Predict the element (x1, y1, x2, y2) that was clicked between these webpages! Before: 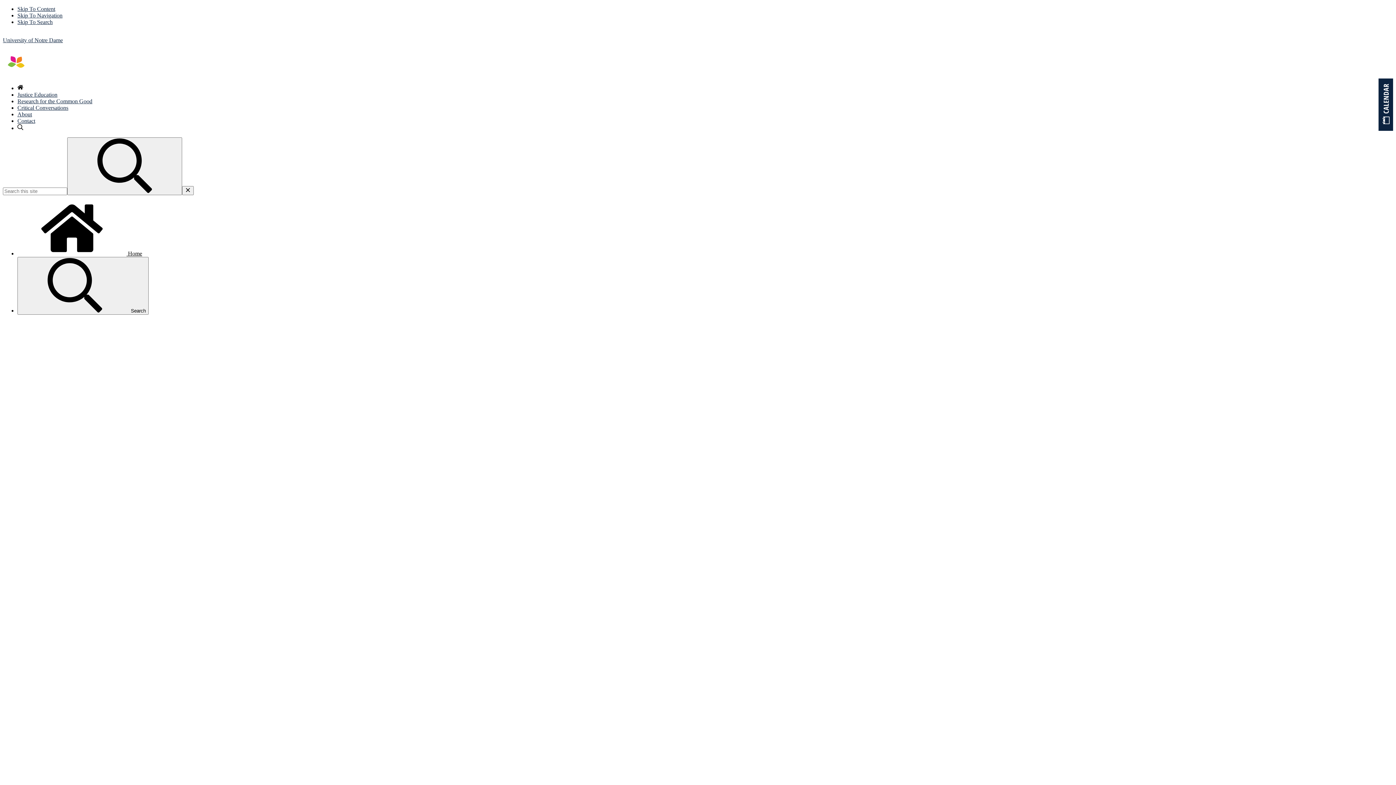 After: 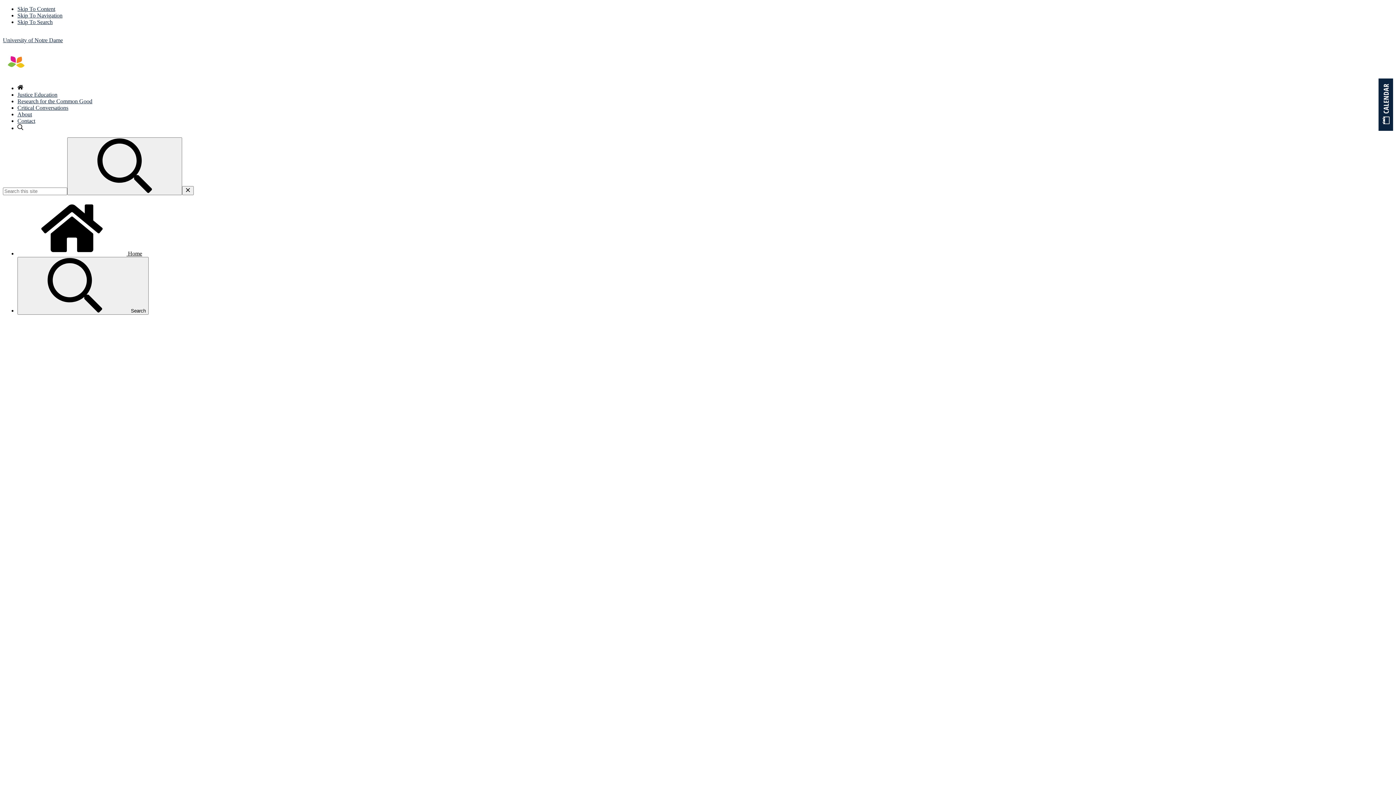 Action: bbox: (17, 250, 142, 256) label:  Home